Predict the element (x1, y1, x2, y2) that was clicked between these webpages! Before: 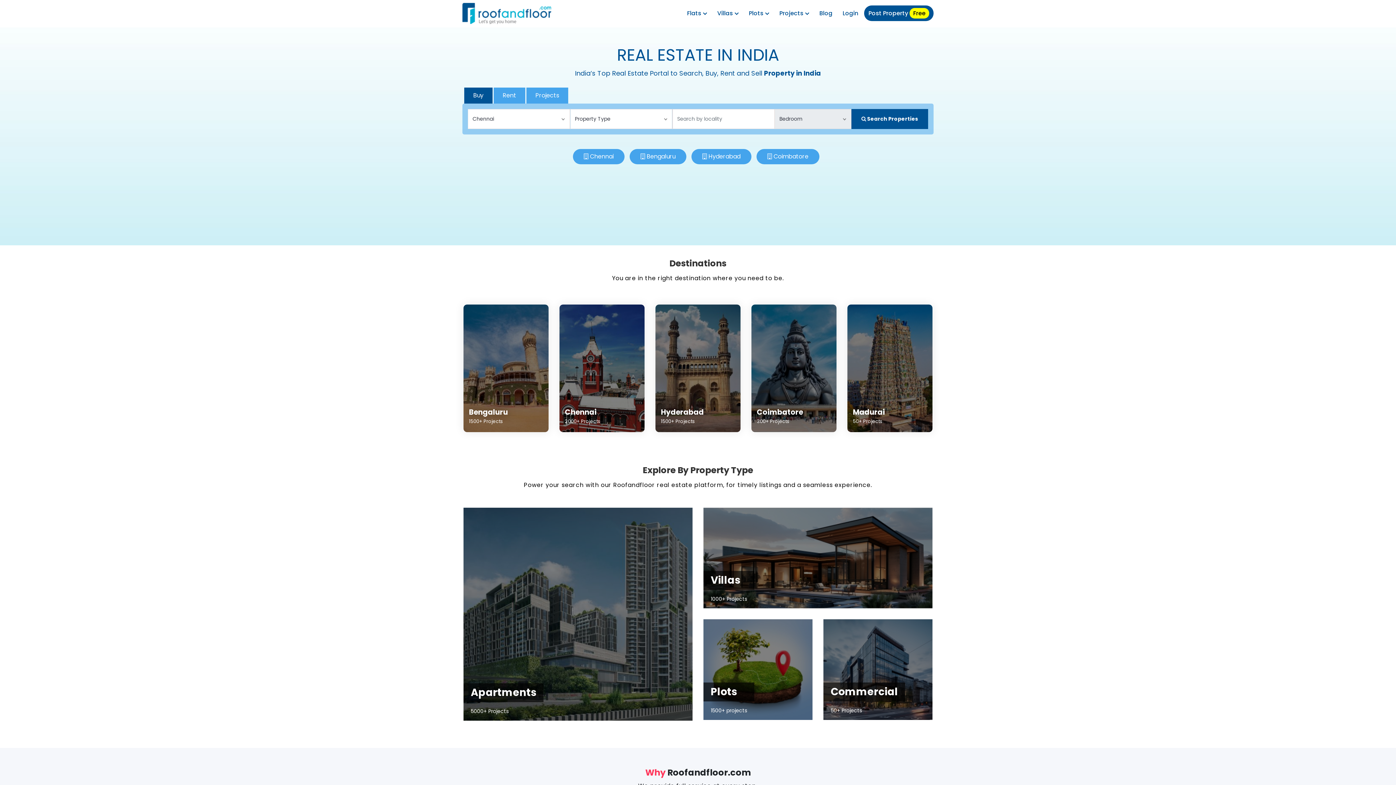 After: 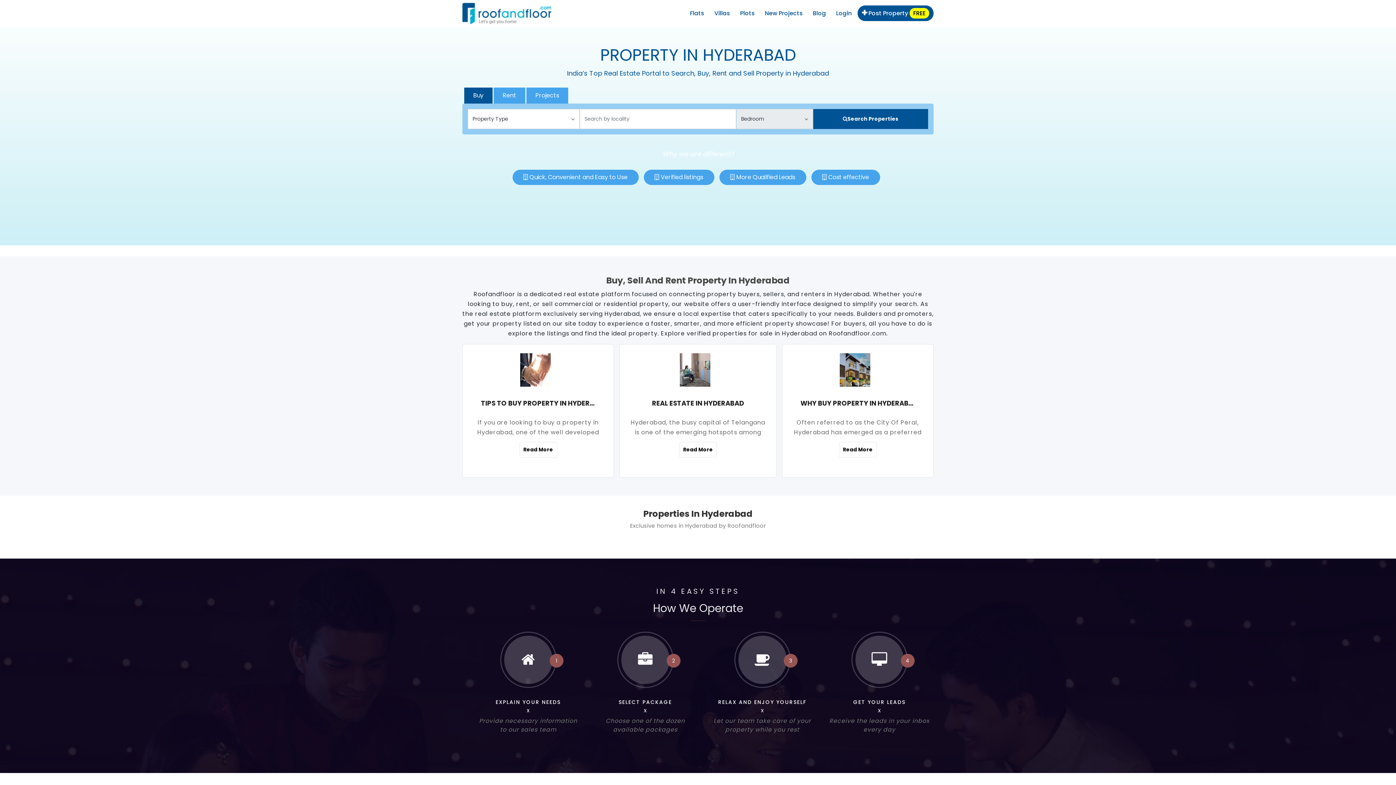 Action: bbox: (655, 304, 740, 432) label: Hyderabad
1500+ Projects